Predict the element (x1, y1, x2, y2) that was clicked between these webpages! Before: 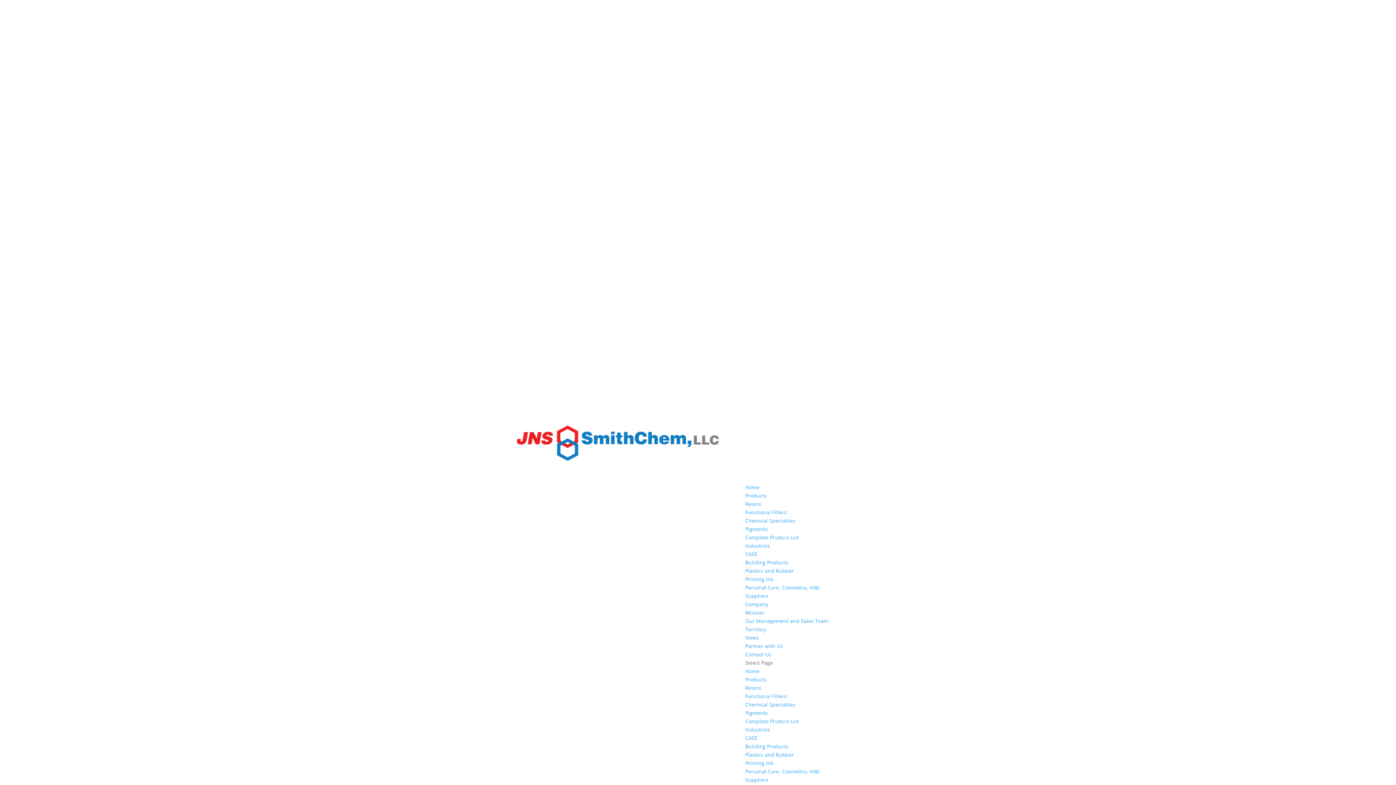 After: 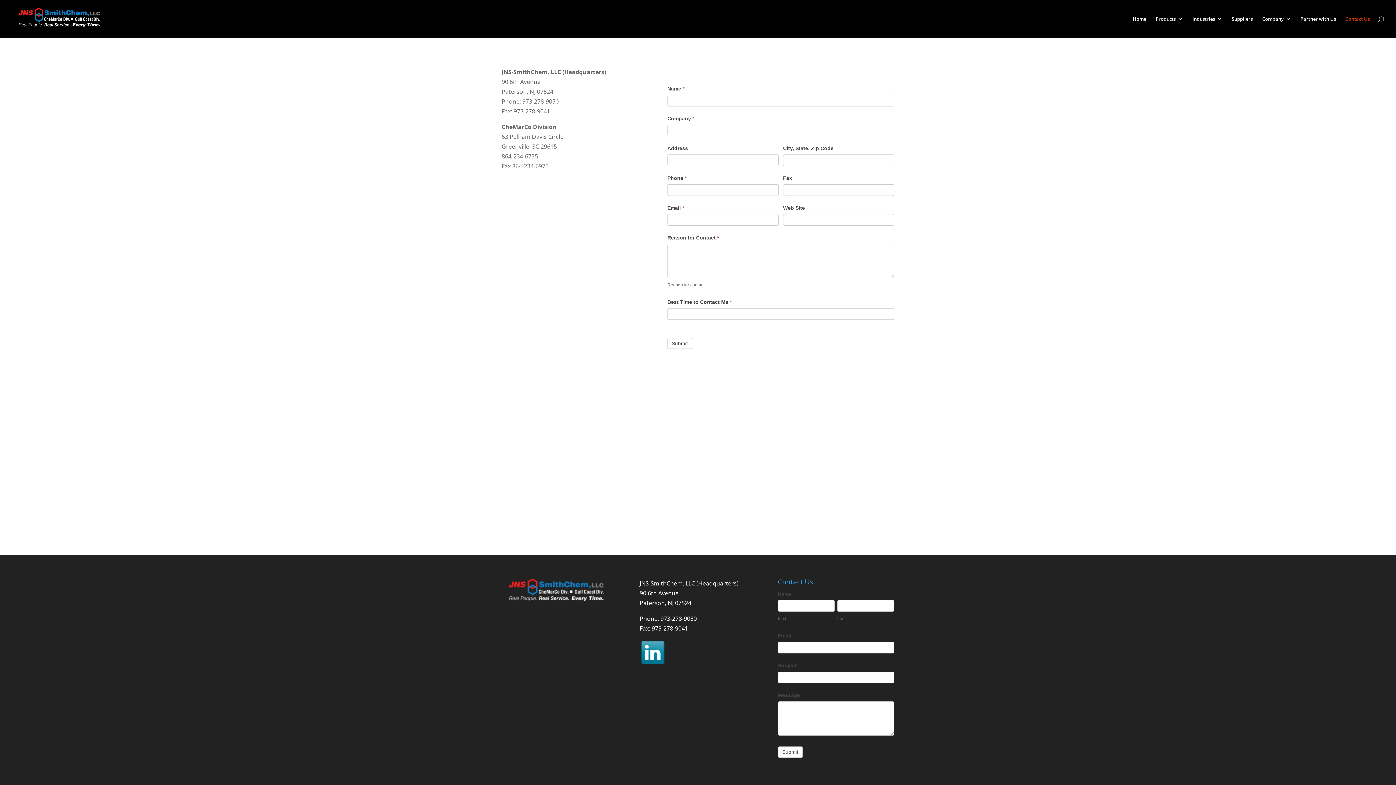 Action: bbox: (745, 651, 771, 658) label: Contact Us